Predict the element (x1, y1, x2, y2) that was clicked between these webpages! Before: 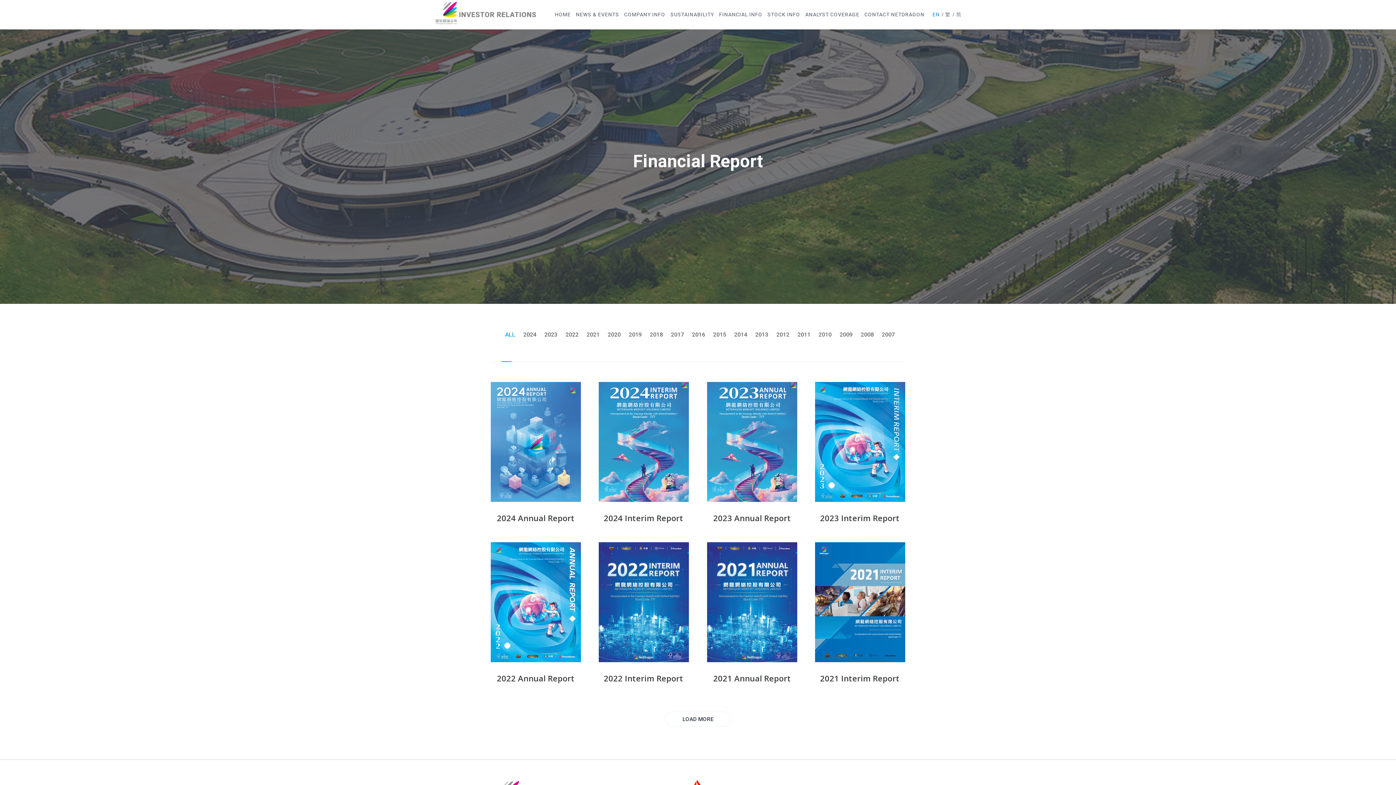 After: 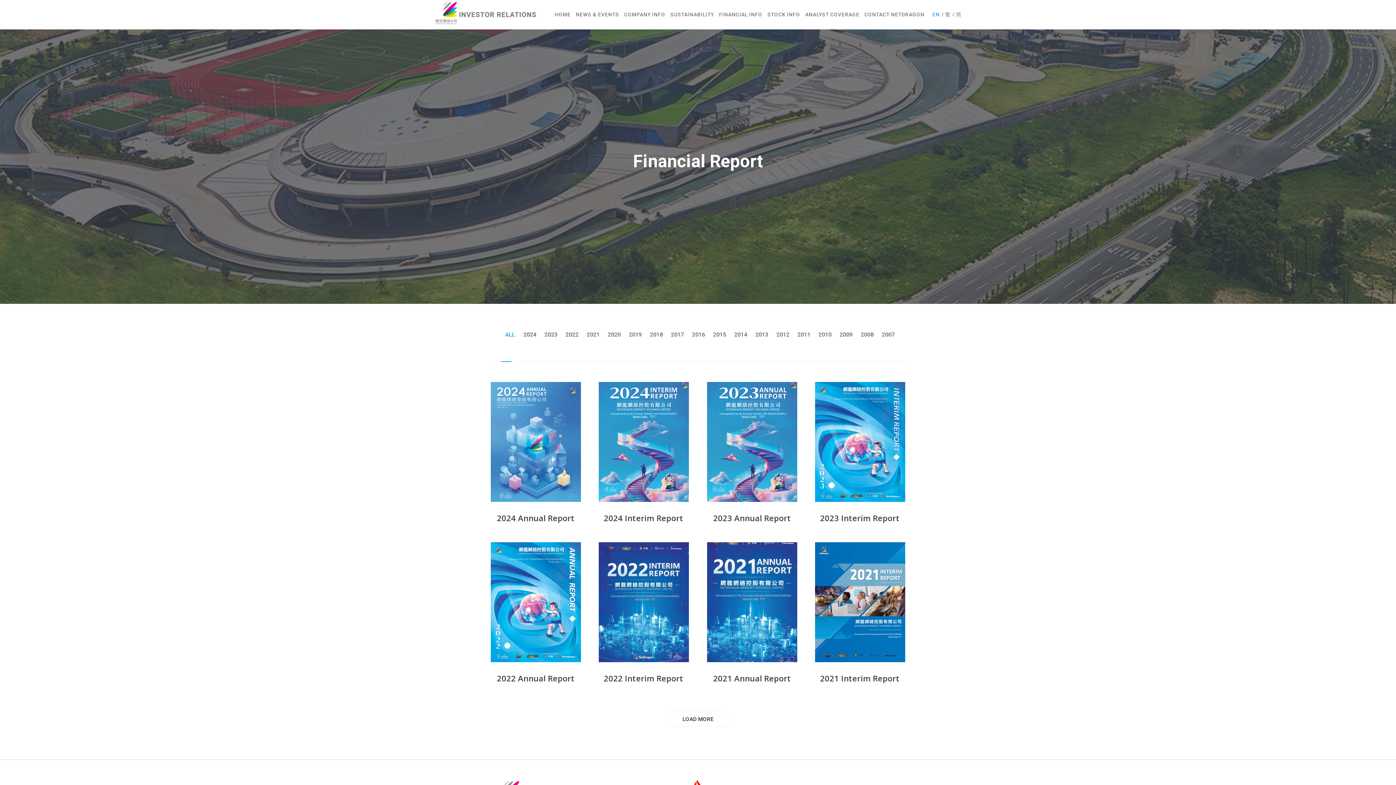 Action: bbox: (707, 542, 797, 662)